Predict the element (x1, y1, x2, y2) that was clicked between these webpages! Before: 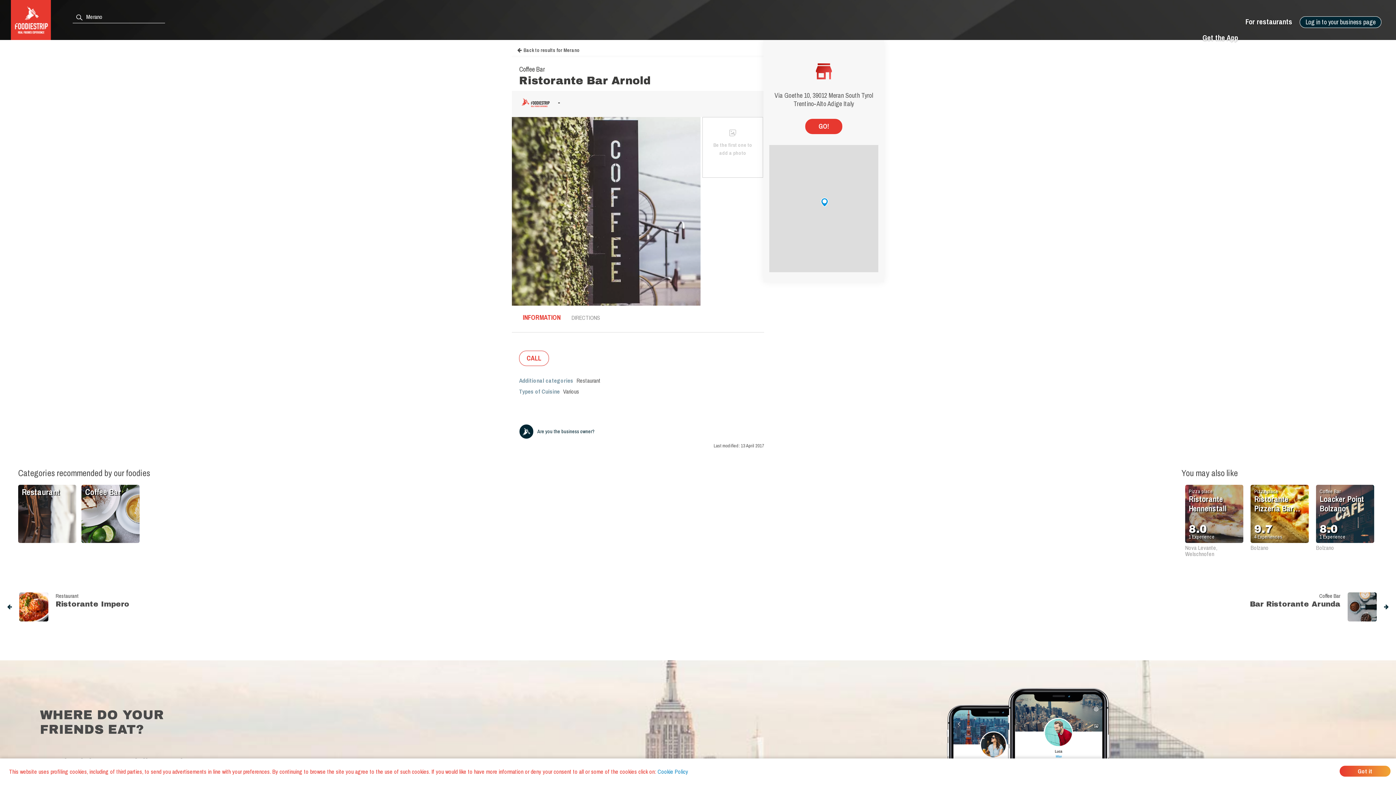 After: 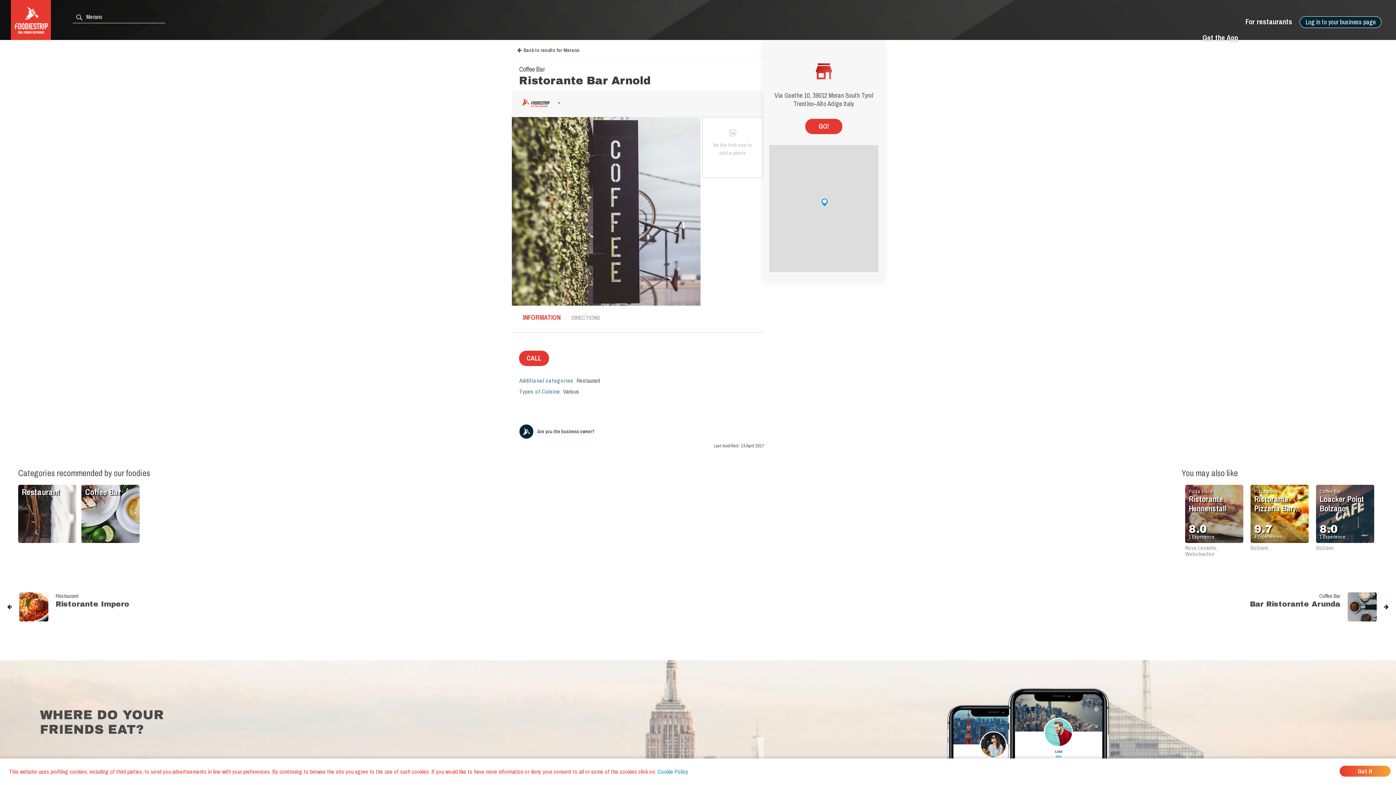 Action: bbox: (519, 356, 549, 362) label: CALL